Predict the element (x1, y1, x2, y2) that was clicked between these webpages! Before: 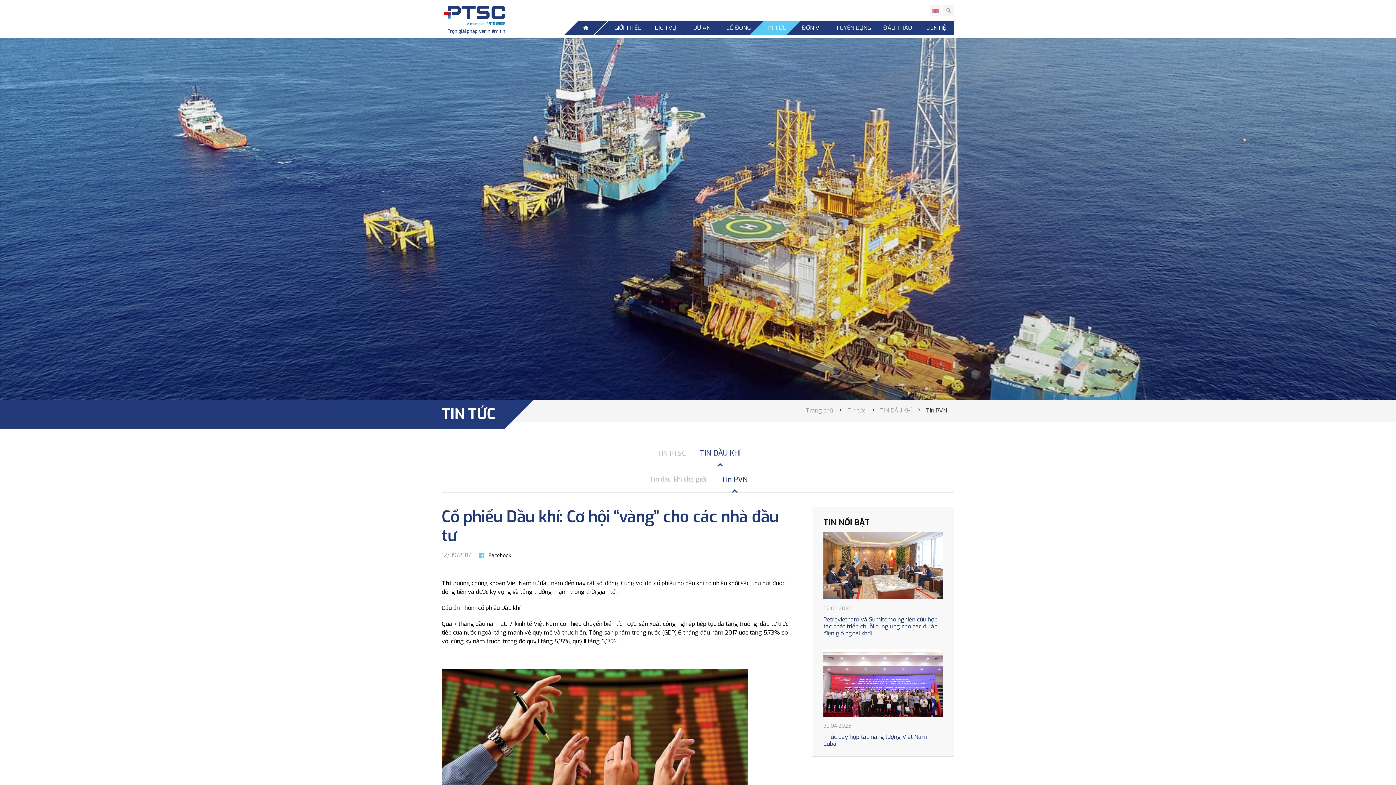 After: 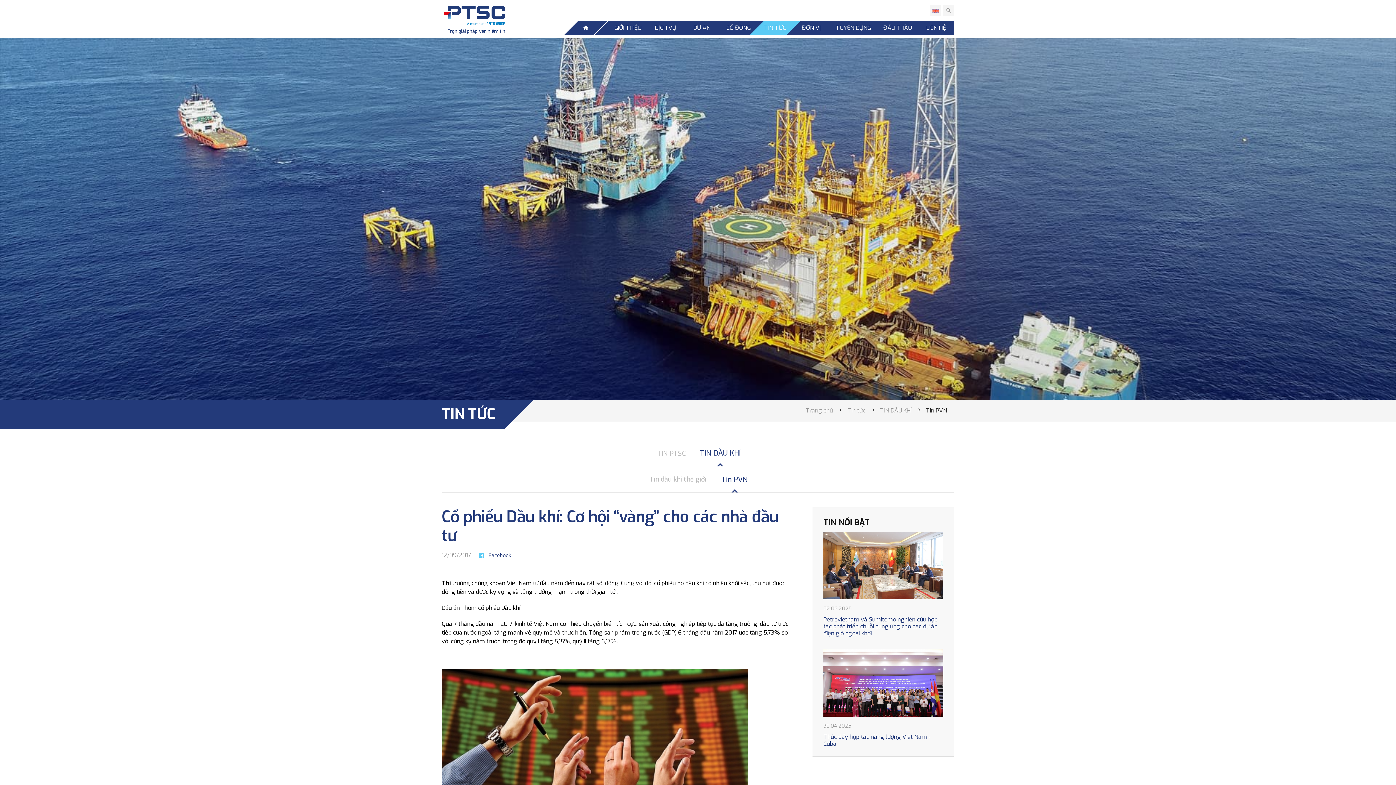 Action: label: Facebook bbox: (478, 550, 511, 560)